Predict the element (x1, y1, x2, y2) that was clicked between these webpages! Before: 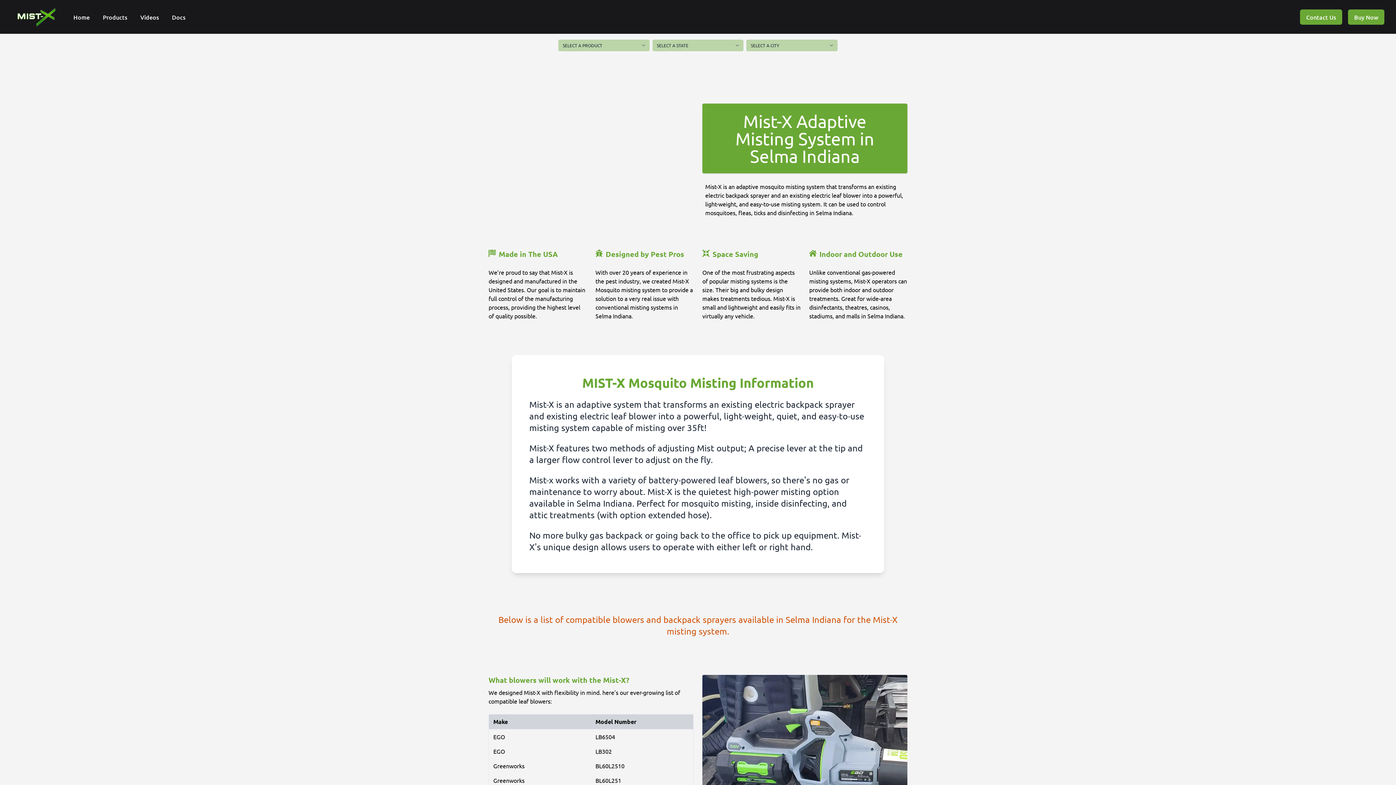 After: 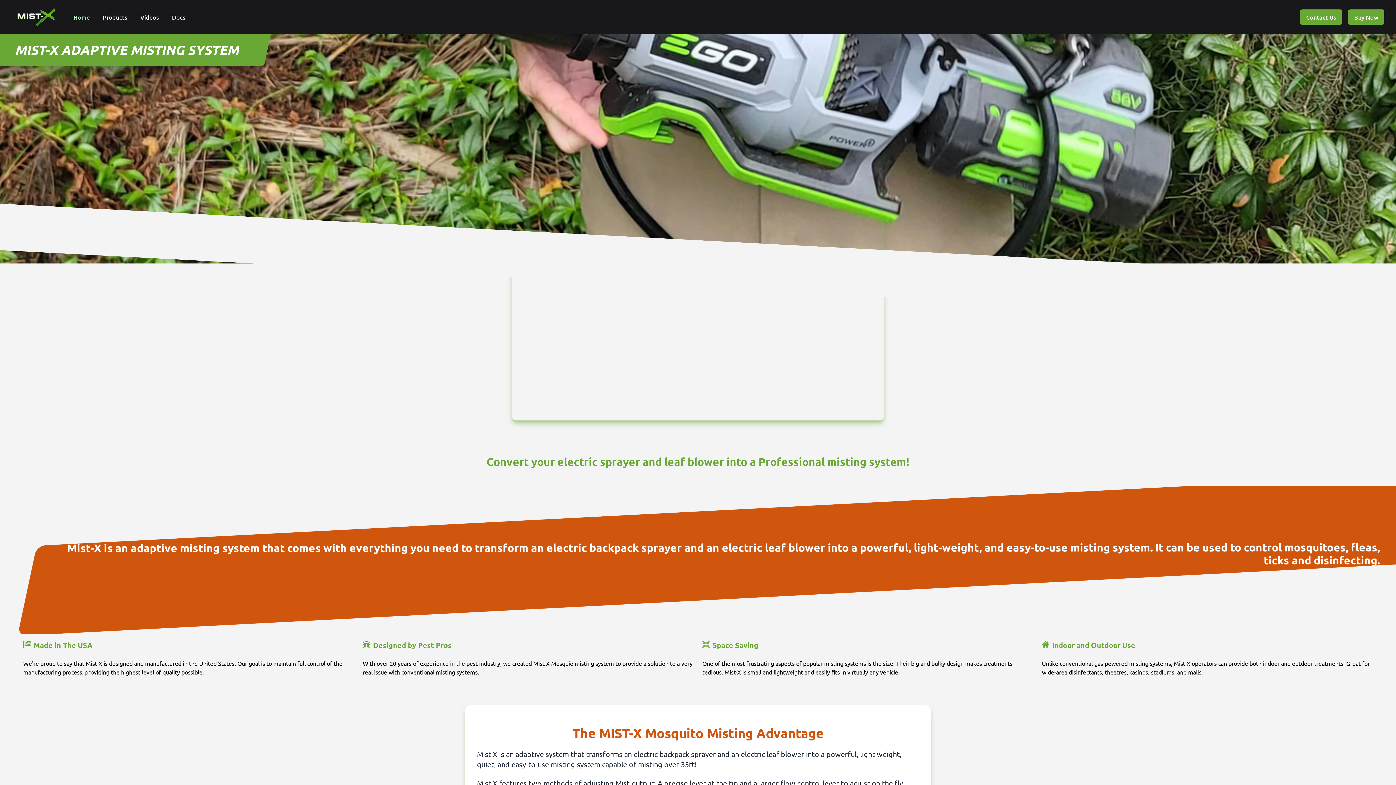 Action: label: Home bbox: (73, 12, 89, 20)